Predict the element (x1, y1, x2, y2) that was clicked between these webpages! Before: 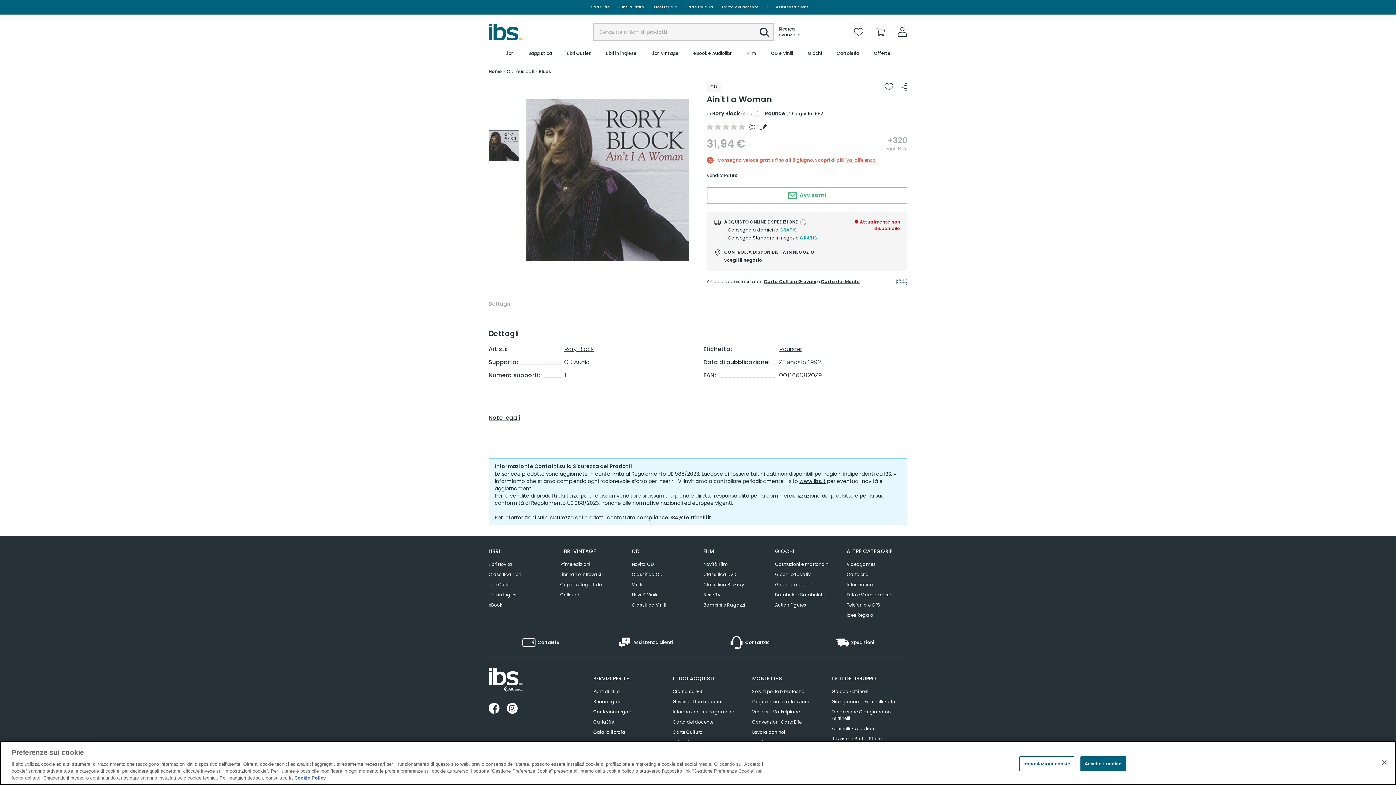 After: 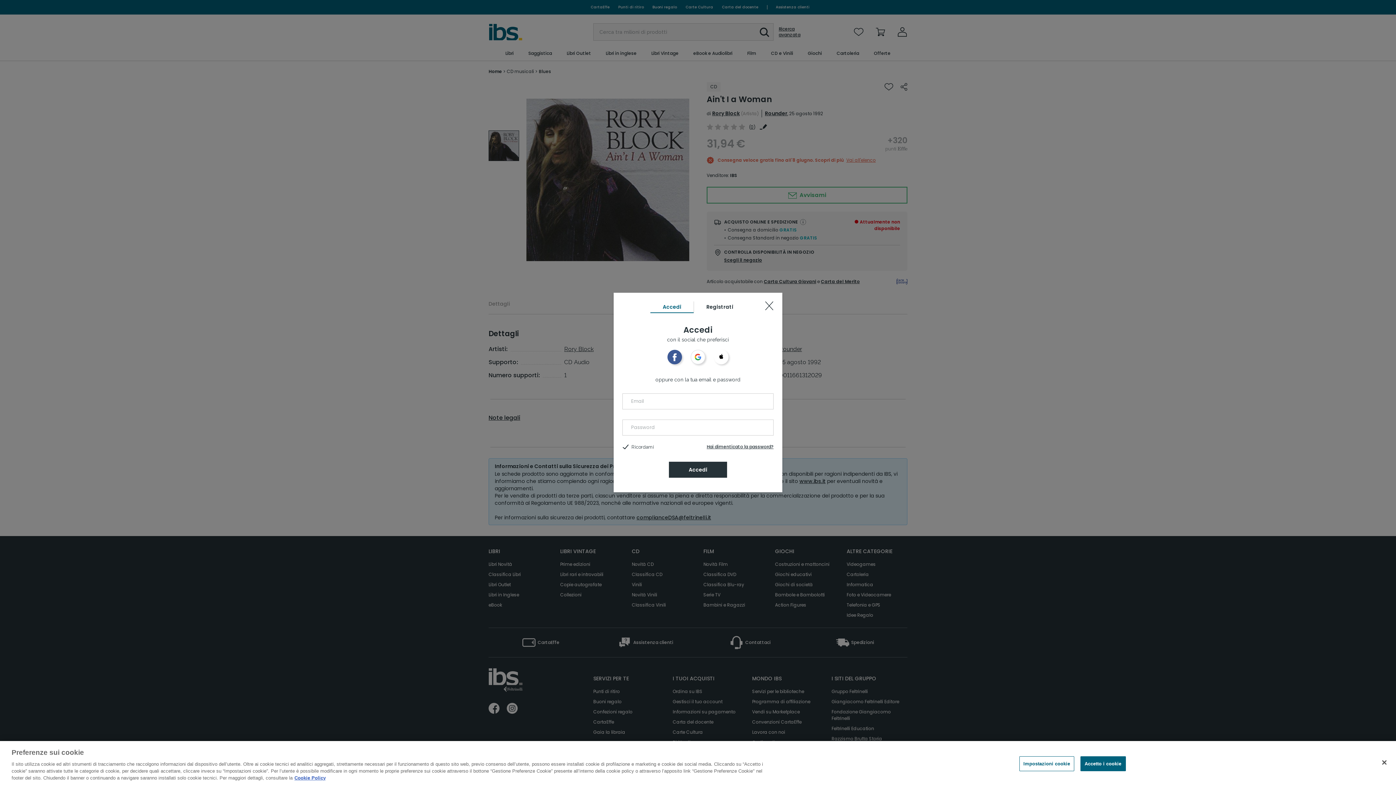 Action: bbox: (852, 25, 865, 38)